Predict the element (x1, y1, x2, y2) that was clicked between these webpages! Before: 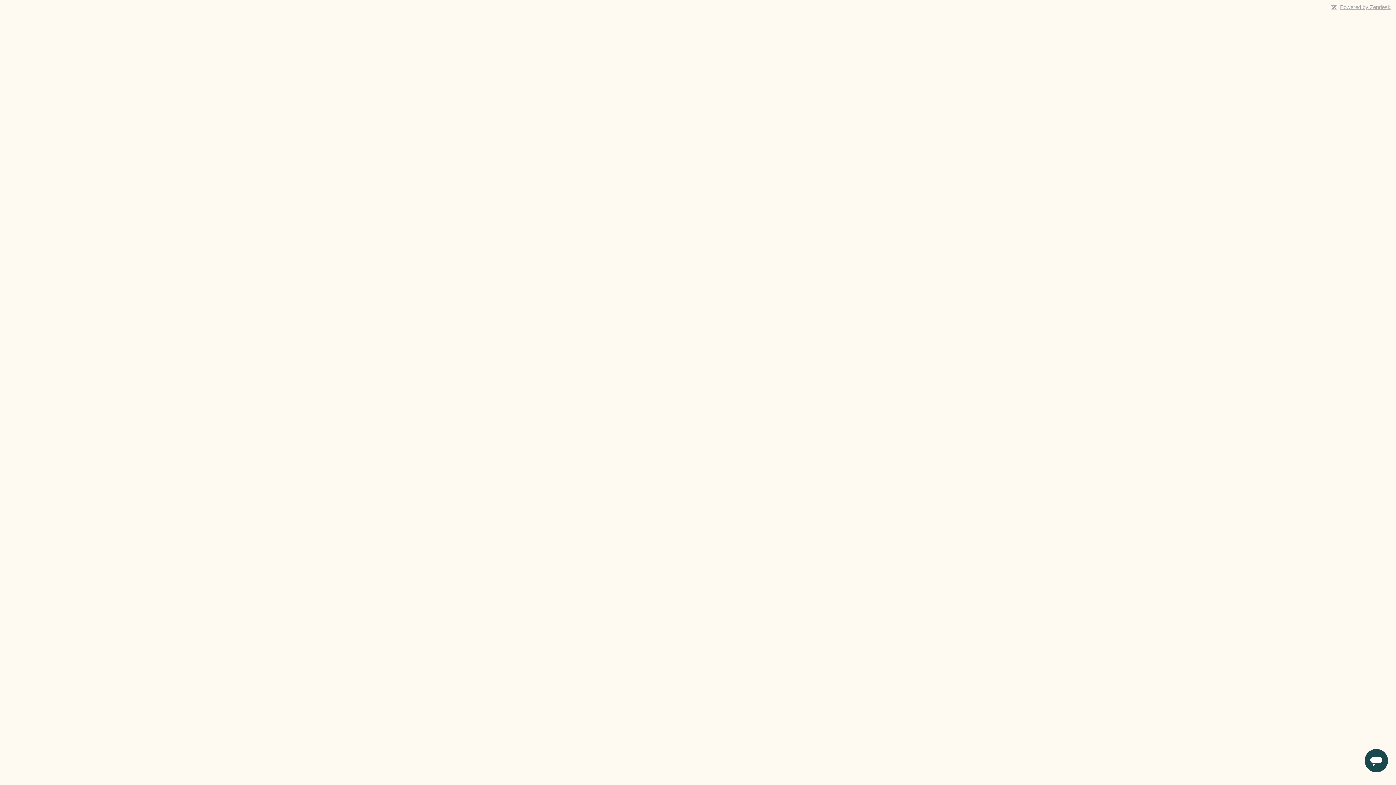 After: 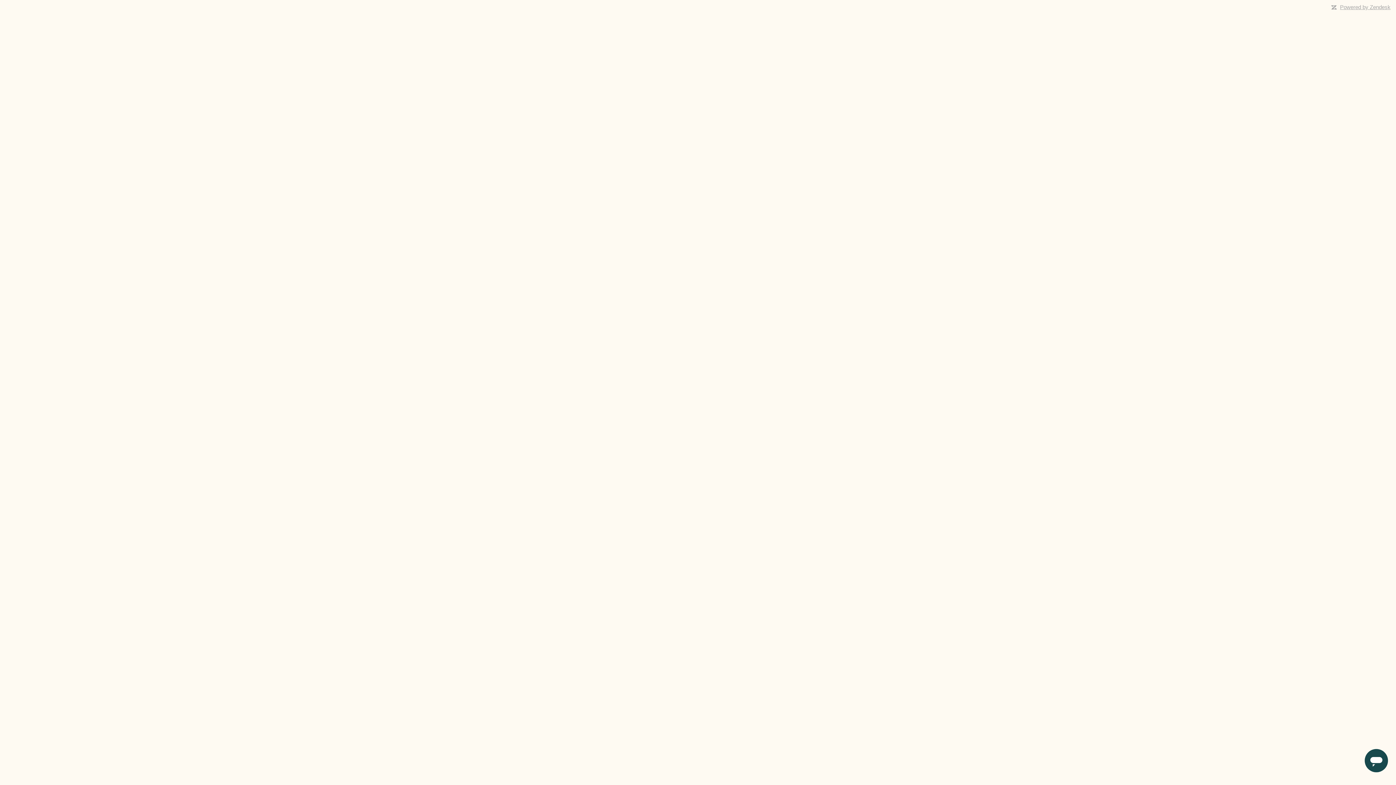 Action: label: Powered by Zendesk bbox: (1340, 4, 1390, 10)